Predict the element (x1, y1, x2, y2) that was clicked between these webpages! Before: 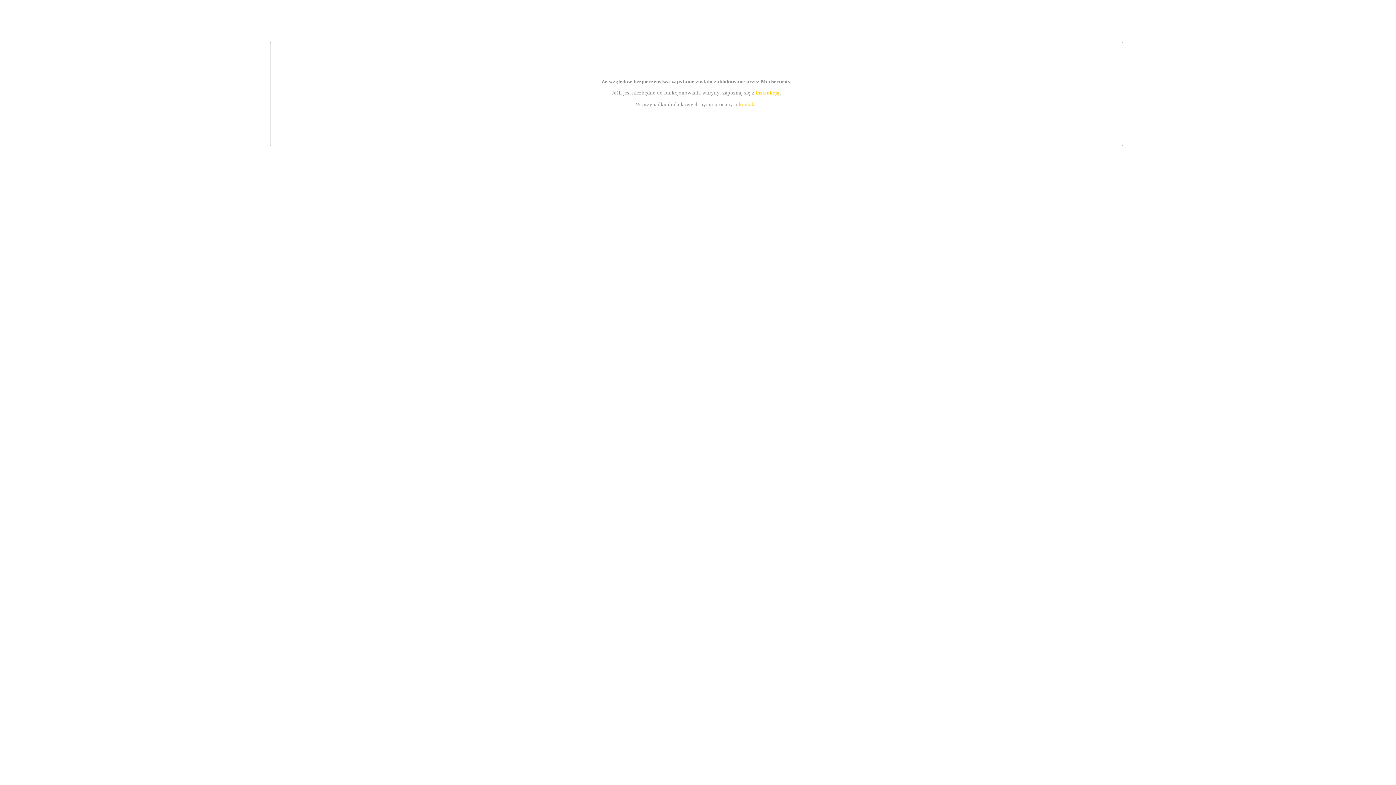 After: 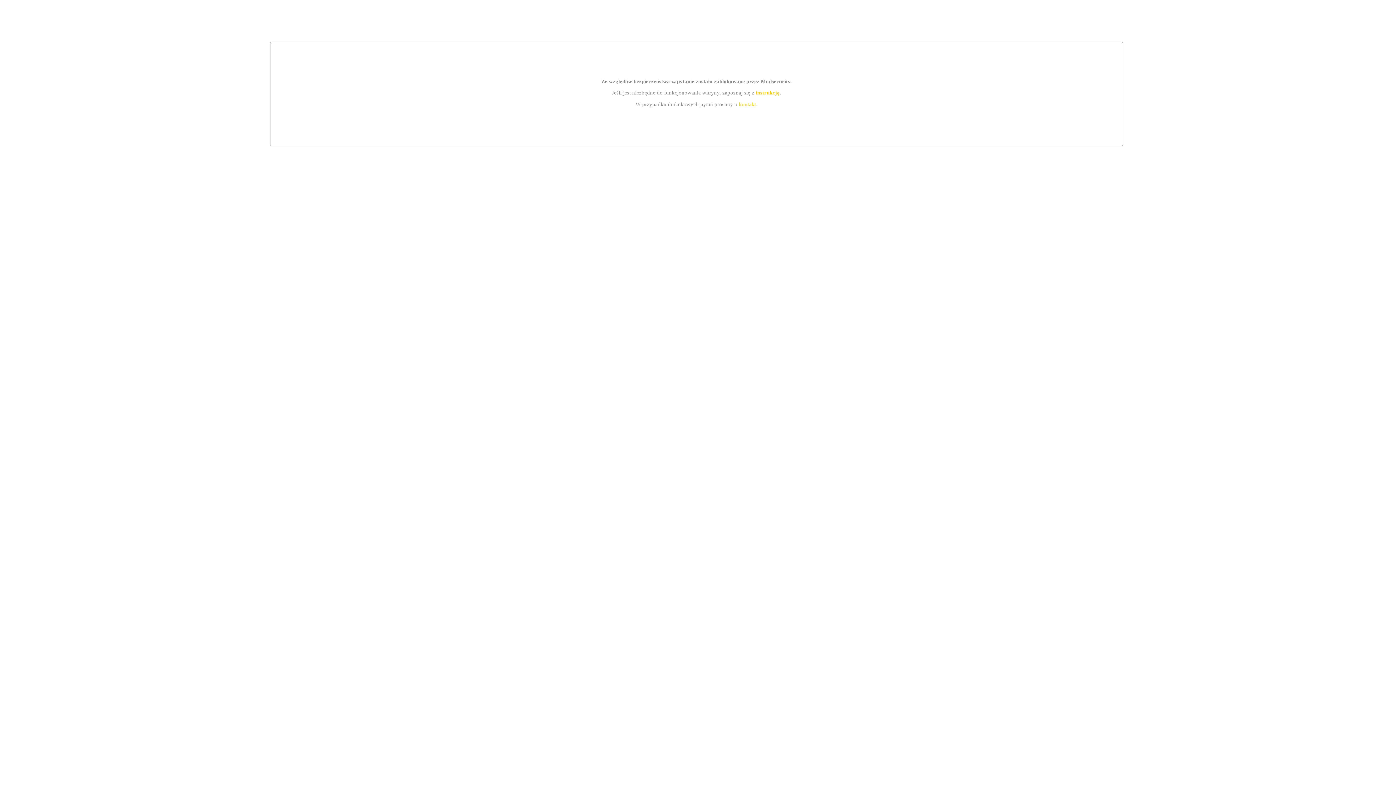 Action: label: instrukcją bbox: (755, 89, 779, 95)